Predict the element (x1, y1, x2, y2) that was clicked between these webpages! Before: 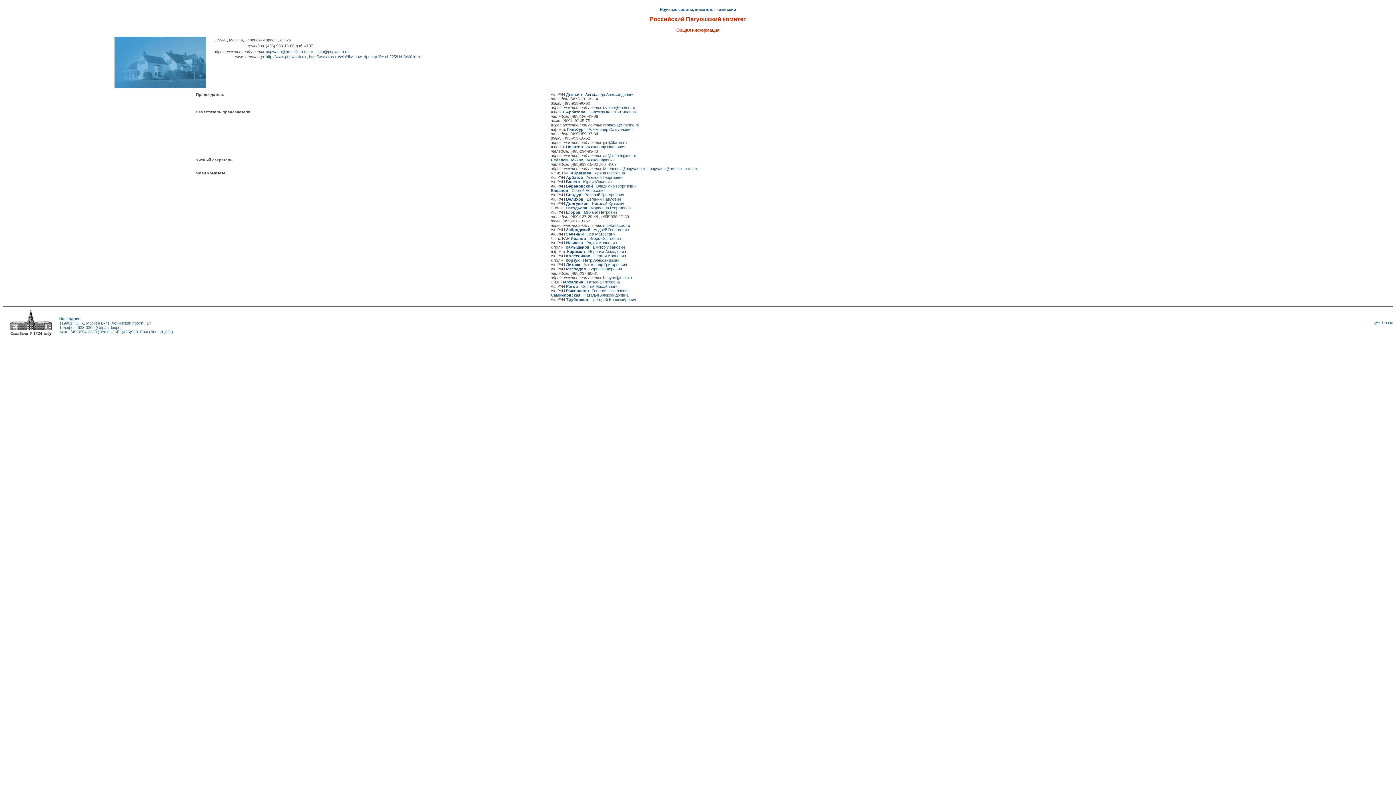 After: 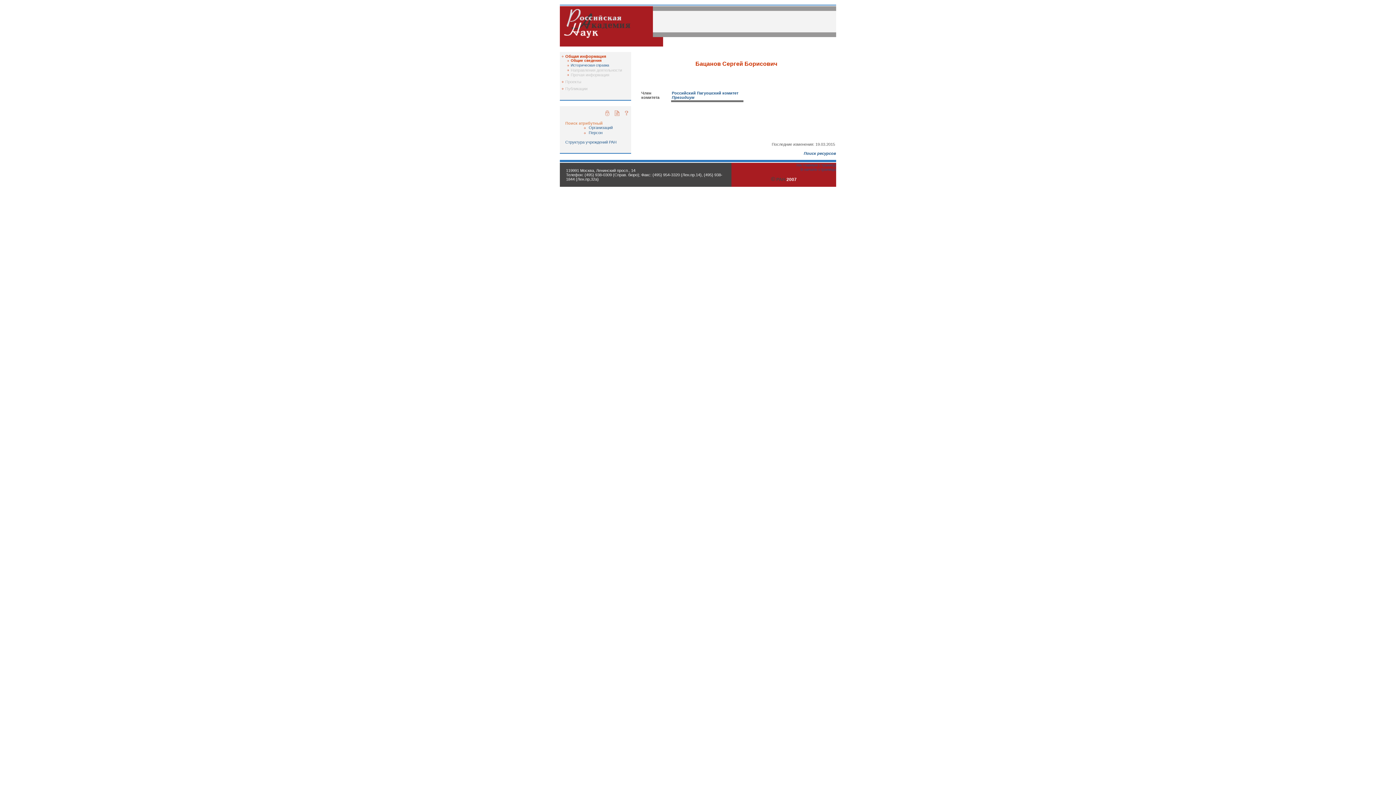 Action: bbox: (550, 188, 605, 192) label: Бацанов   Сергей Борисович